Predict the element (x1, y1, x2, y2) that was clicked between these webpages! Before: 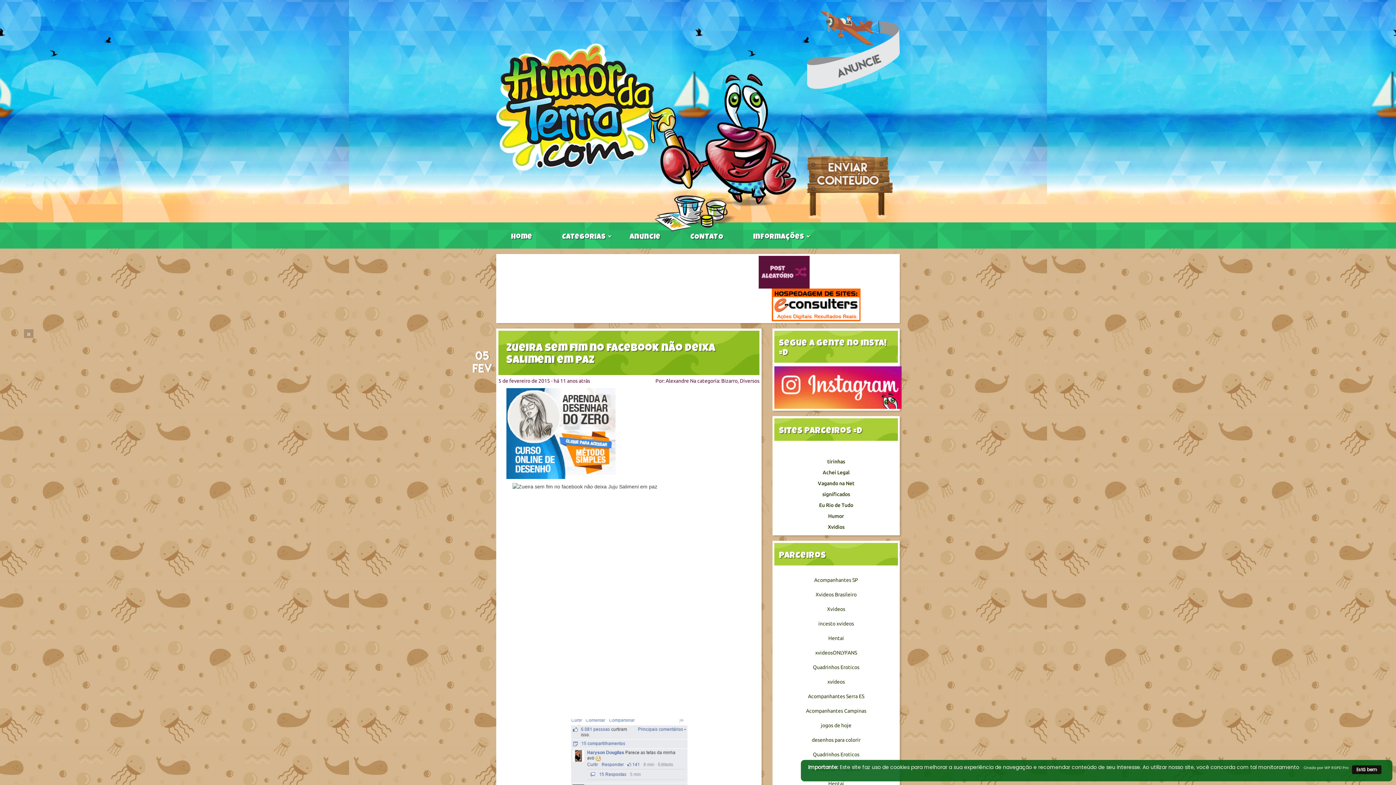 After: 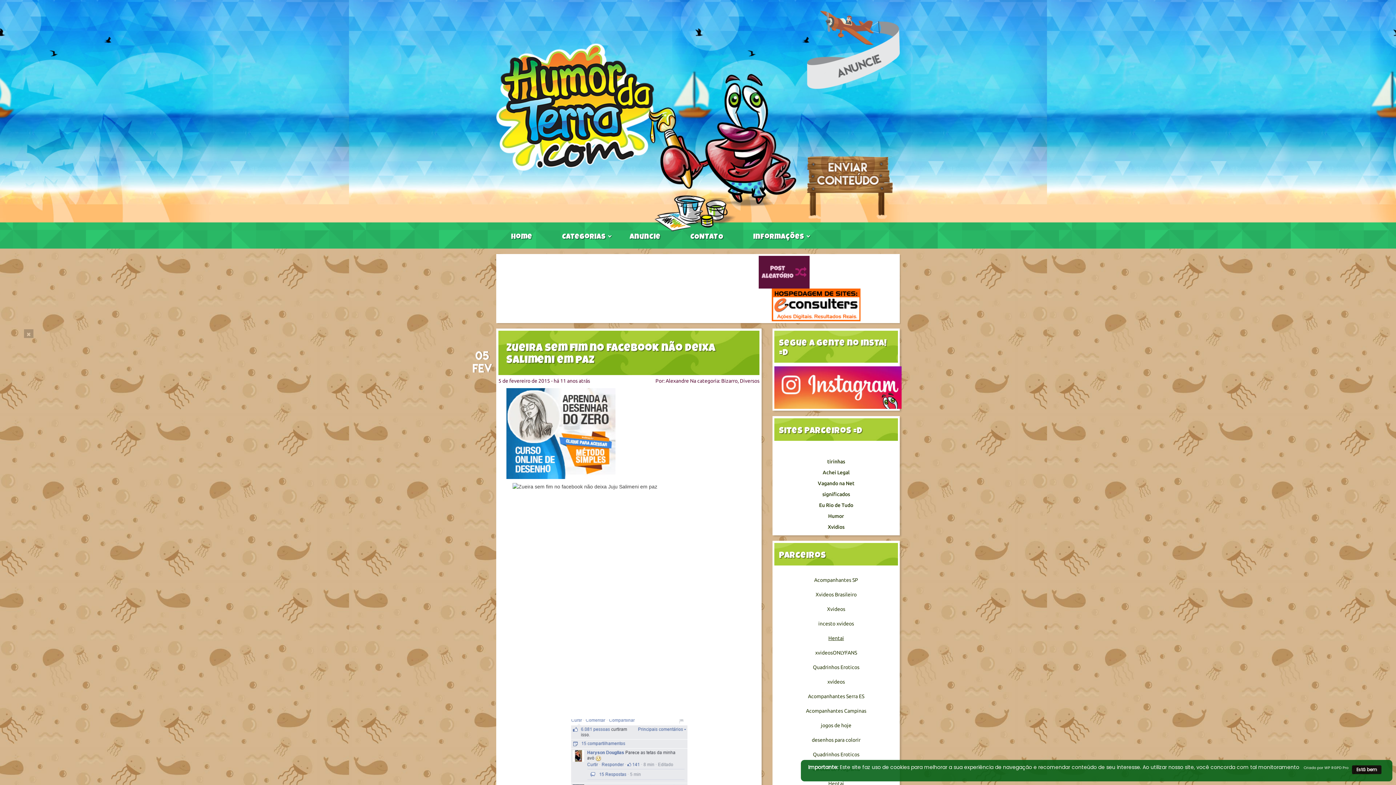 Action: bbox: (828, 635, 844, 641) label: Hentai